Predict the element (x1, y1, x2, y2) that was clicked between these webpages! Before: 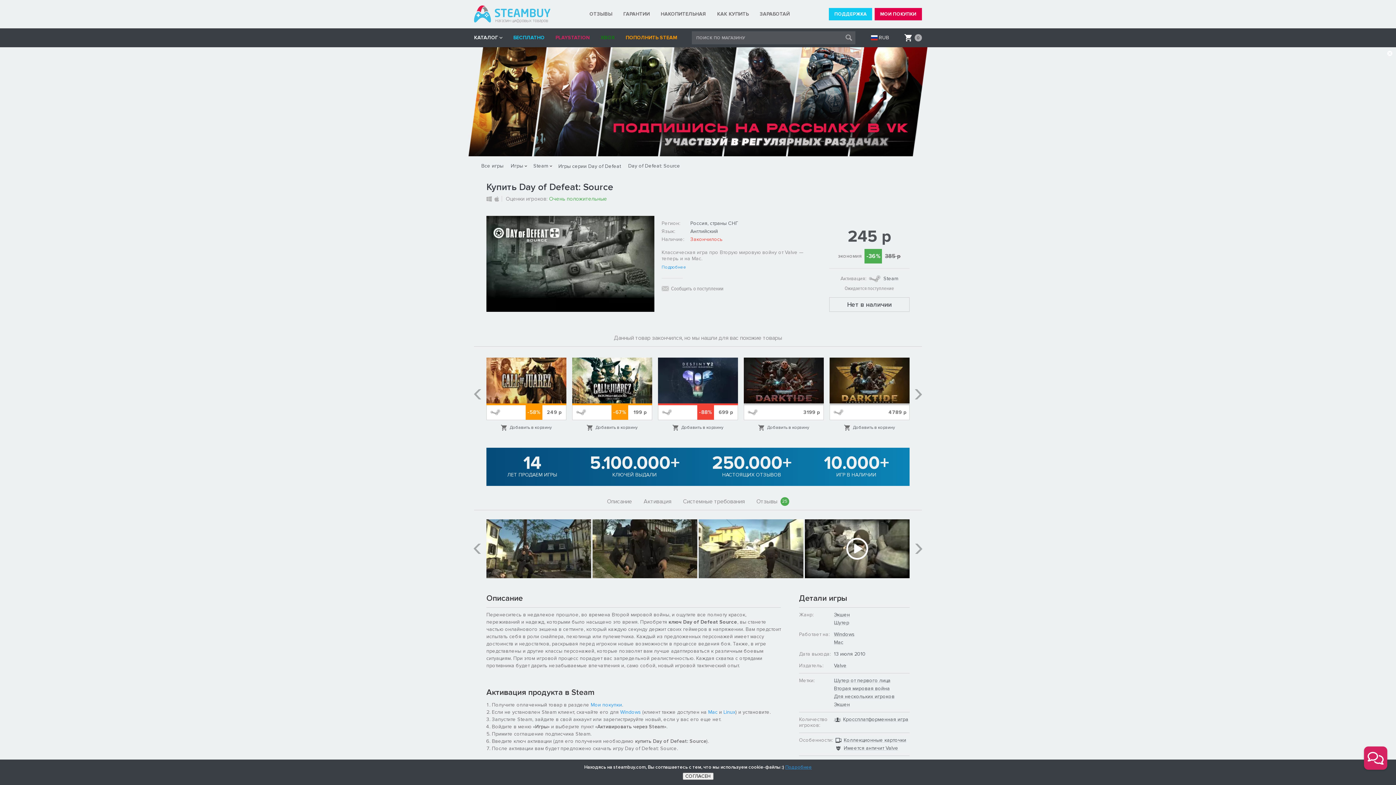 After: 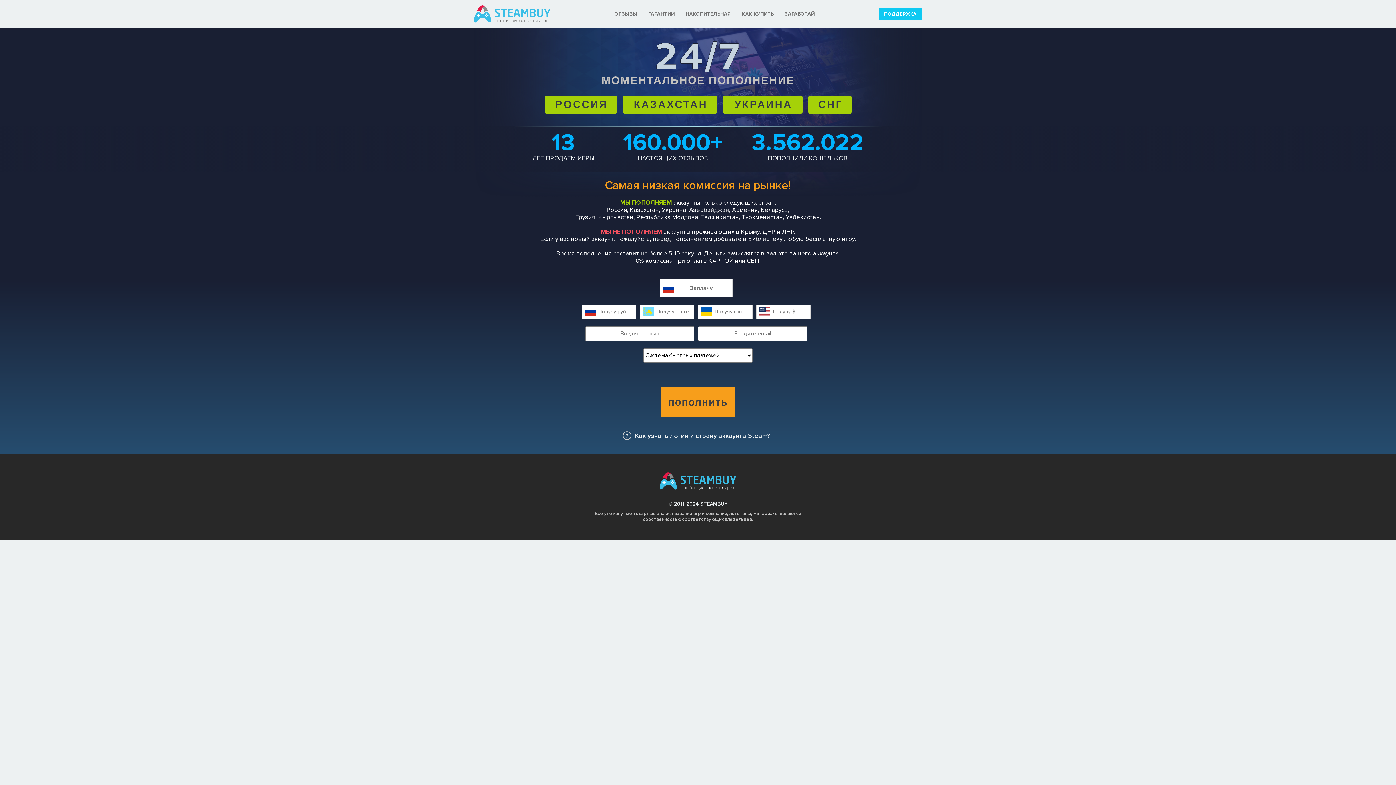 Action: bbox: (625, 28, 677, 47) label: ПОПОЛНИТЬ STEAM